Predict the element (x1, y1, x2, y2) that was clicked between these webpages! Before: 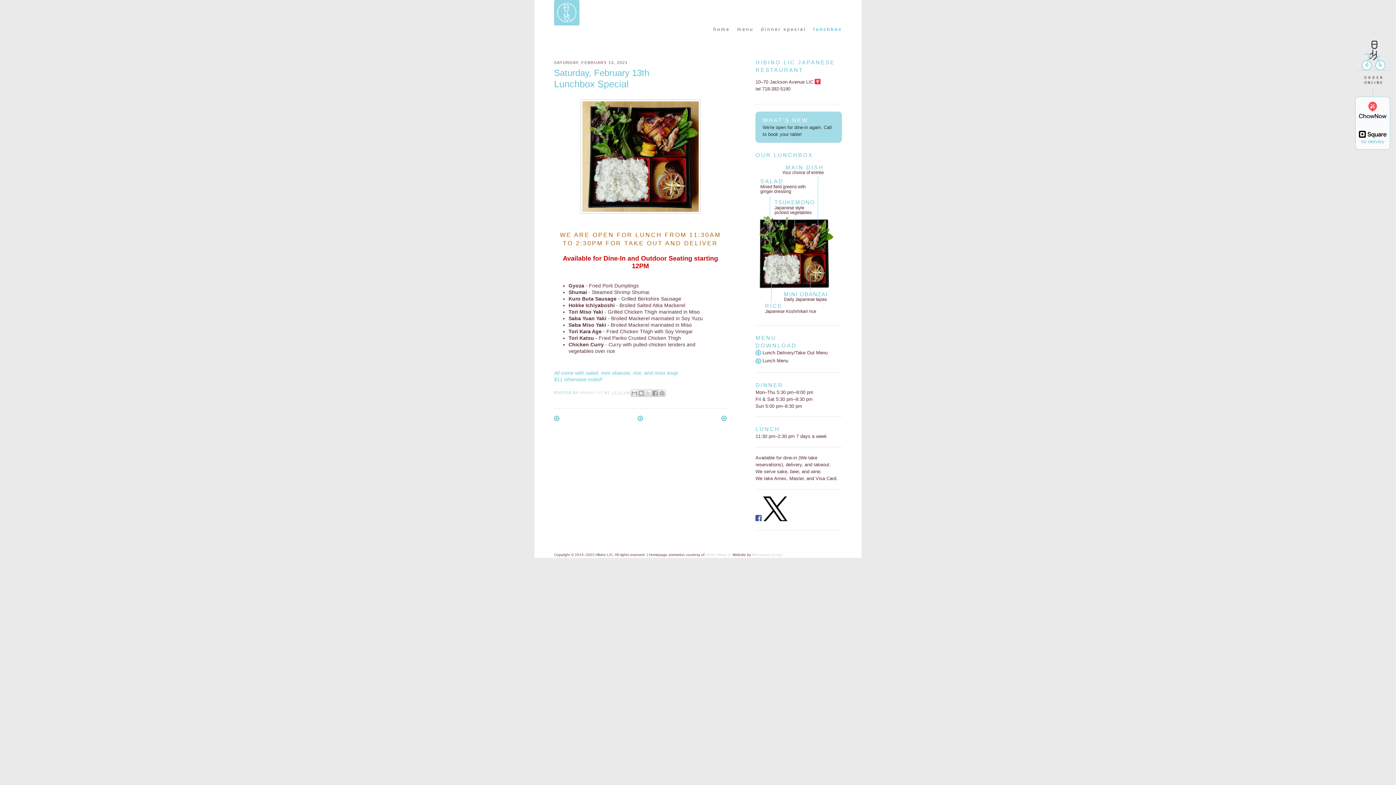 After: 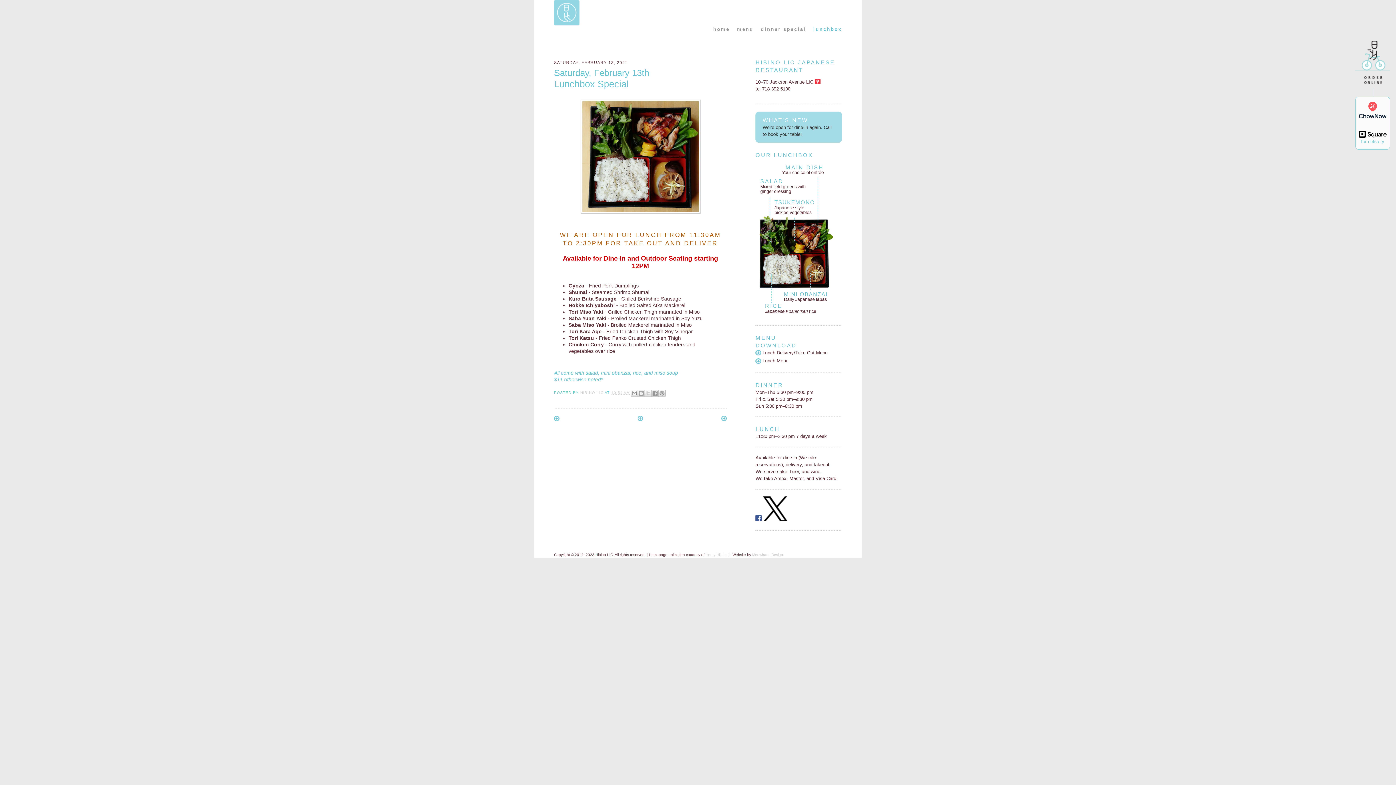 Action: label: for delivery bbox: (1356, 133, 1390, 144)